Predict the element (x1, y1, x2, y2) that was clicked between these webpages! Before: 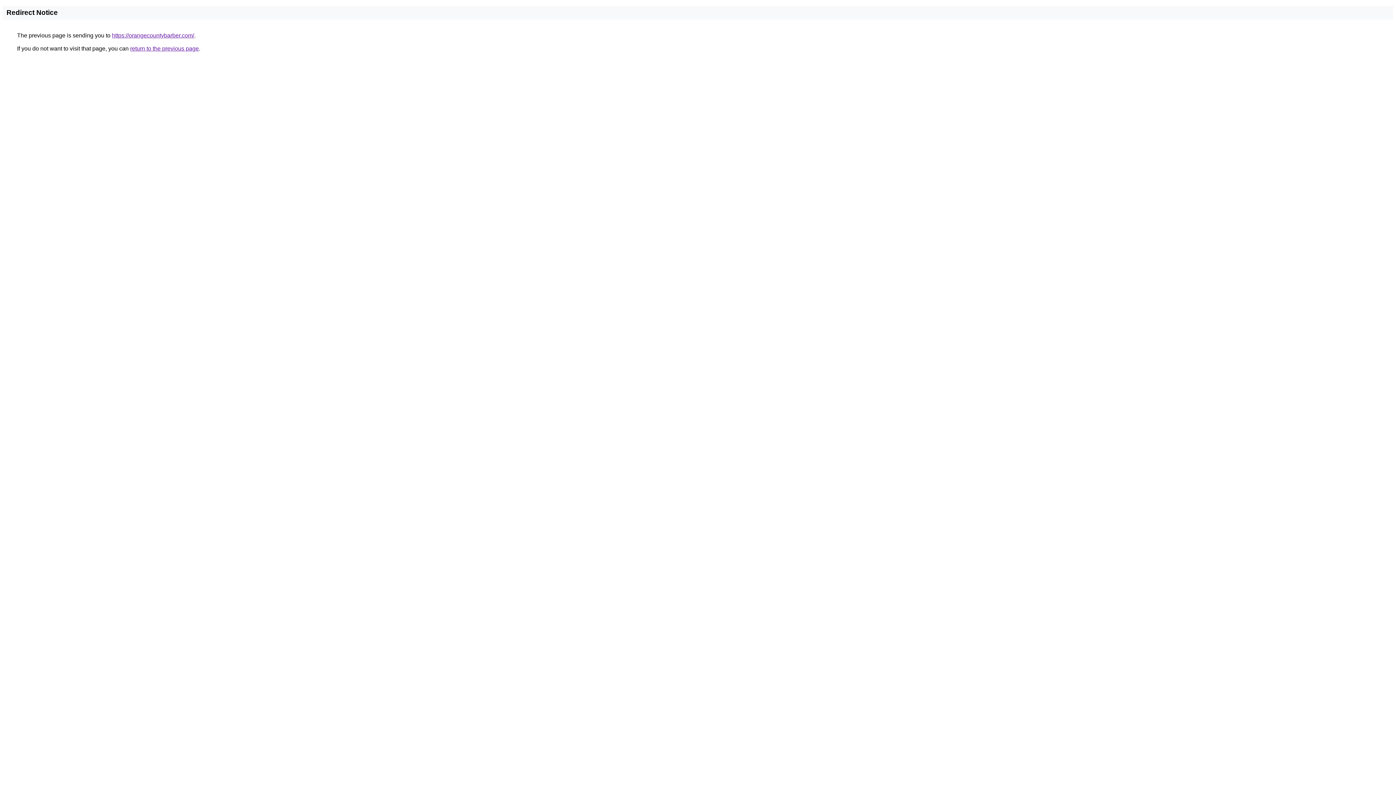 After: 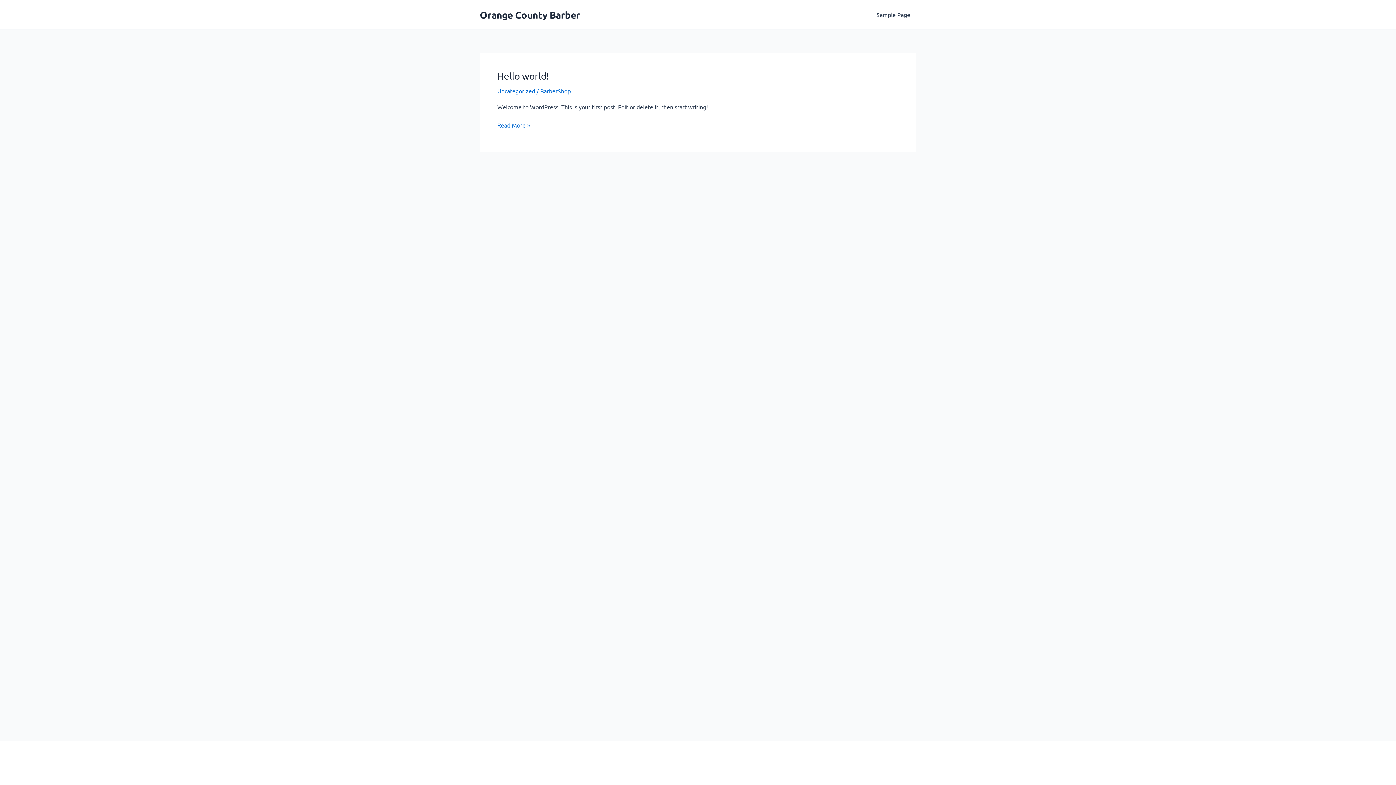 Action: label: https://orangecountybarber.com/ bbox: (112, 32, 194, 38)